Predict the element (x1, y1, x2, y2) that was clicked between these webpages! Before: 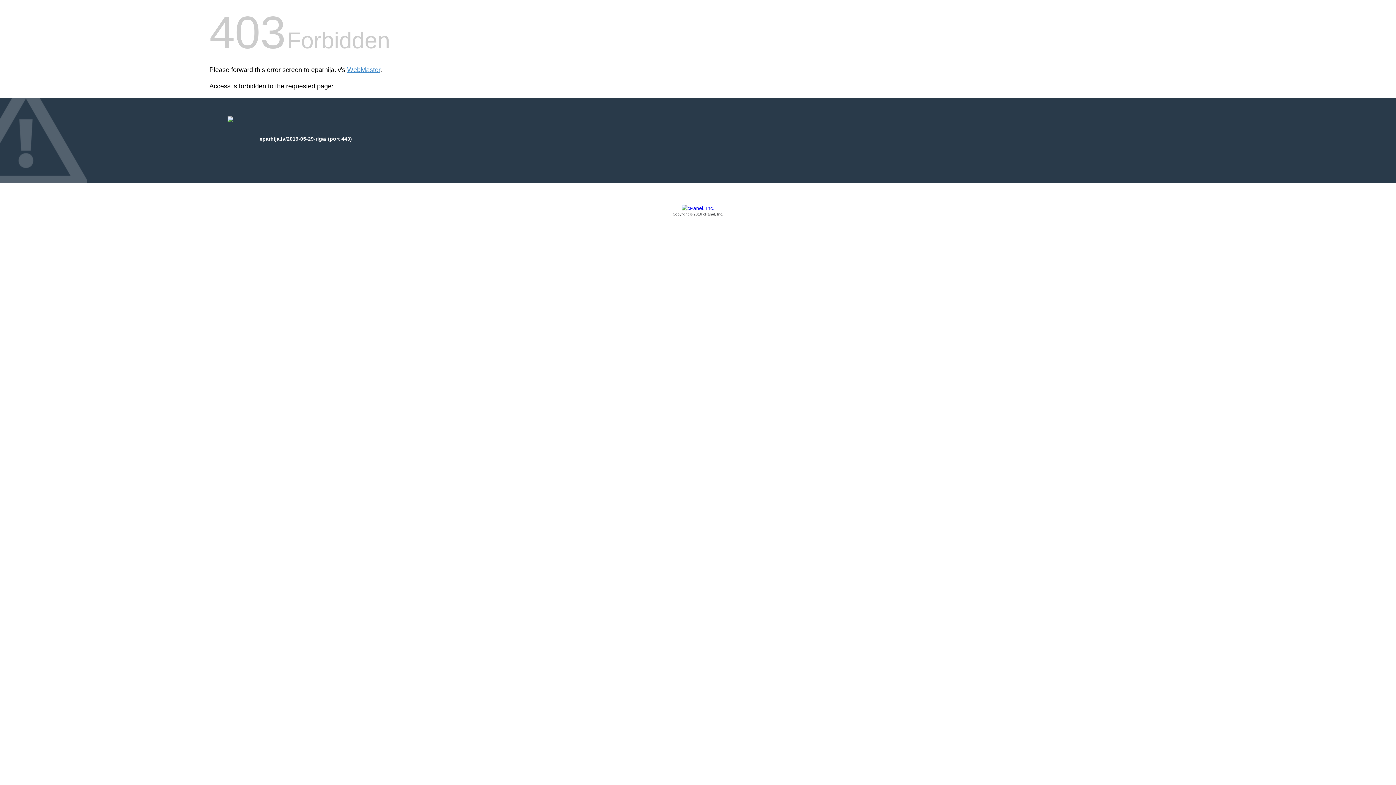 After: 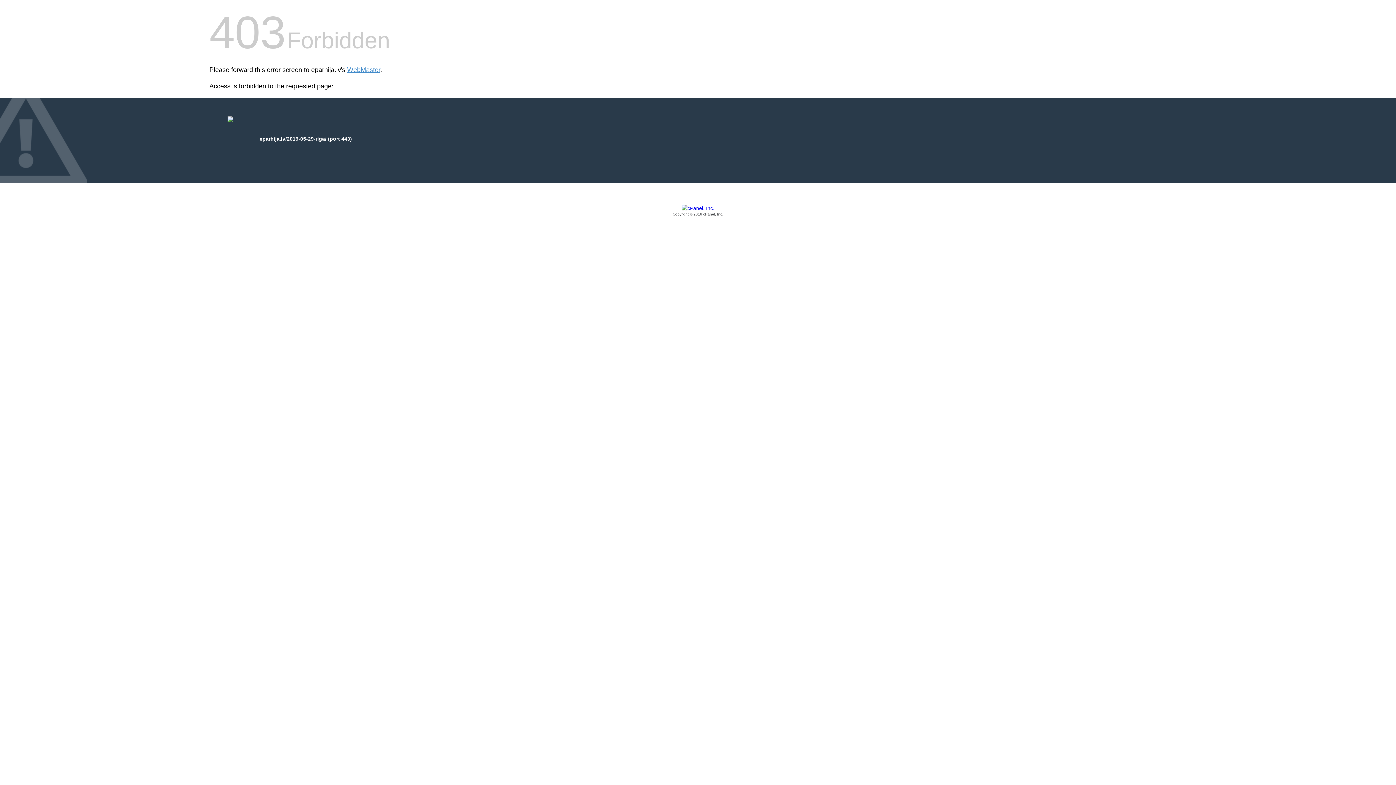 Action: label: Copyright © 2016 cPanel, Inc. bbox: (209, 205, 1186, 217)